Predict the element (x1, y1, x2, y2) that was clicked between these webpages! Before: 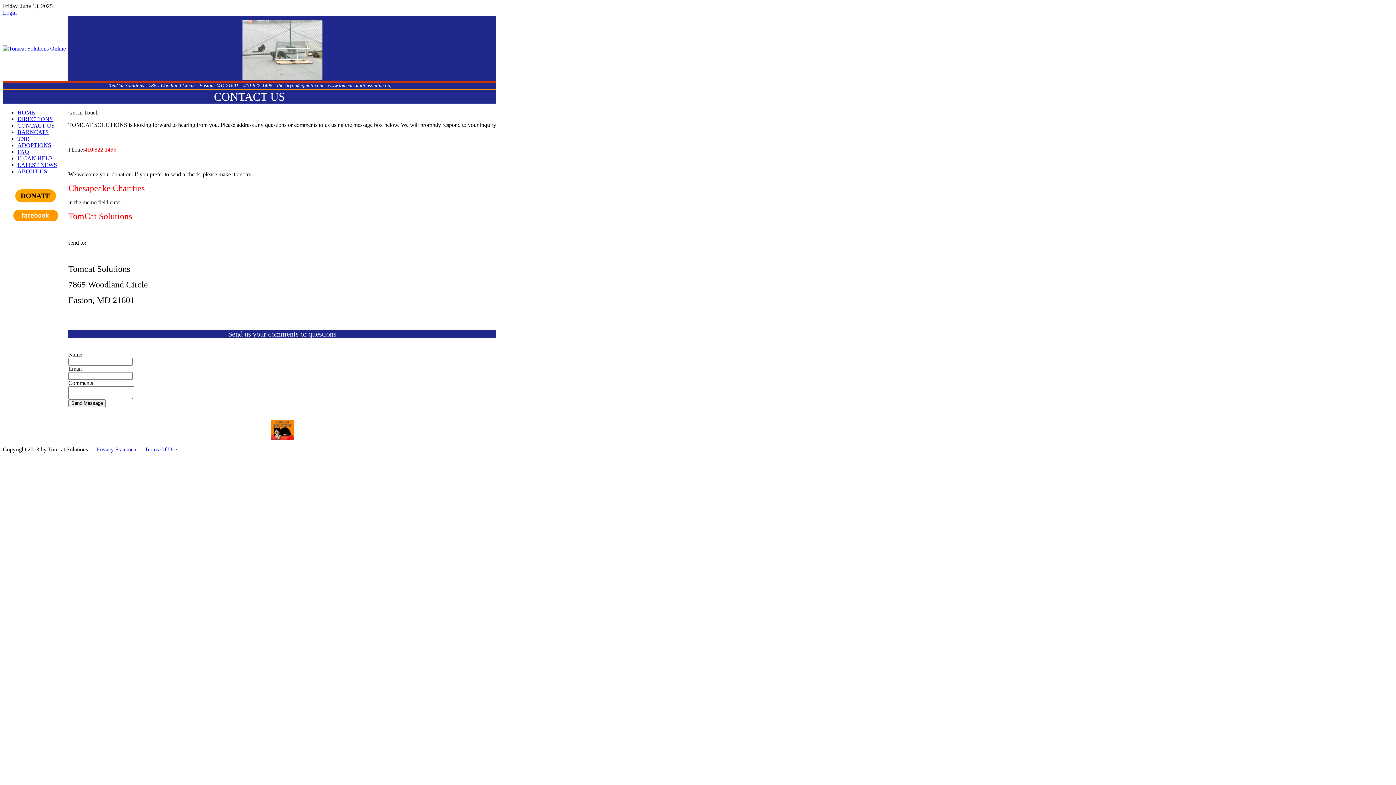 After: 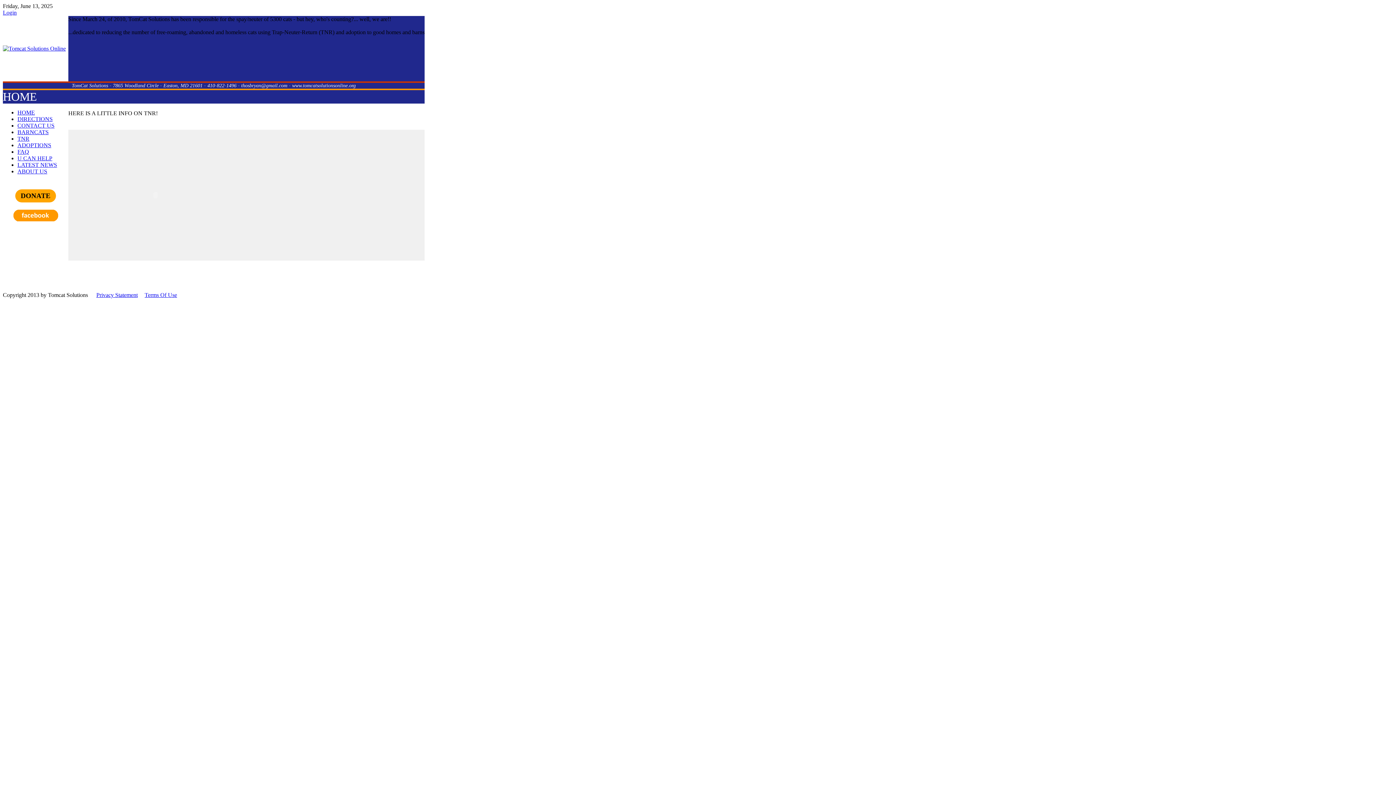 Action: label: Tomcat Solutions Online bbox: (2, 45, 65, 51)